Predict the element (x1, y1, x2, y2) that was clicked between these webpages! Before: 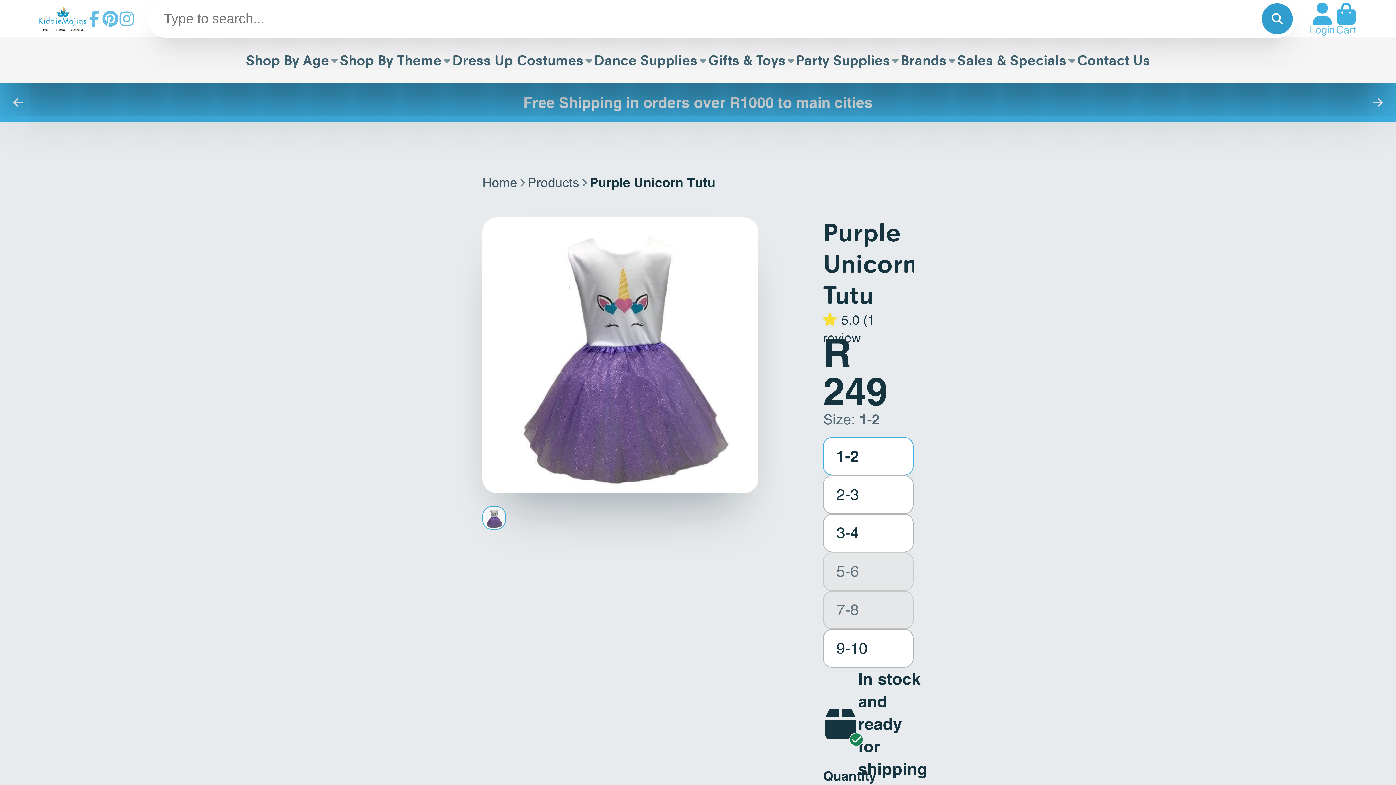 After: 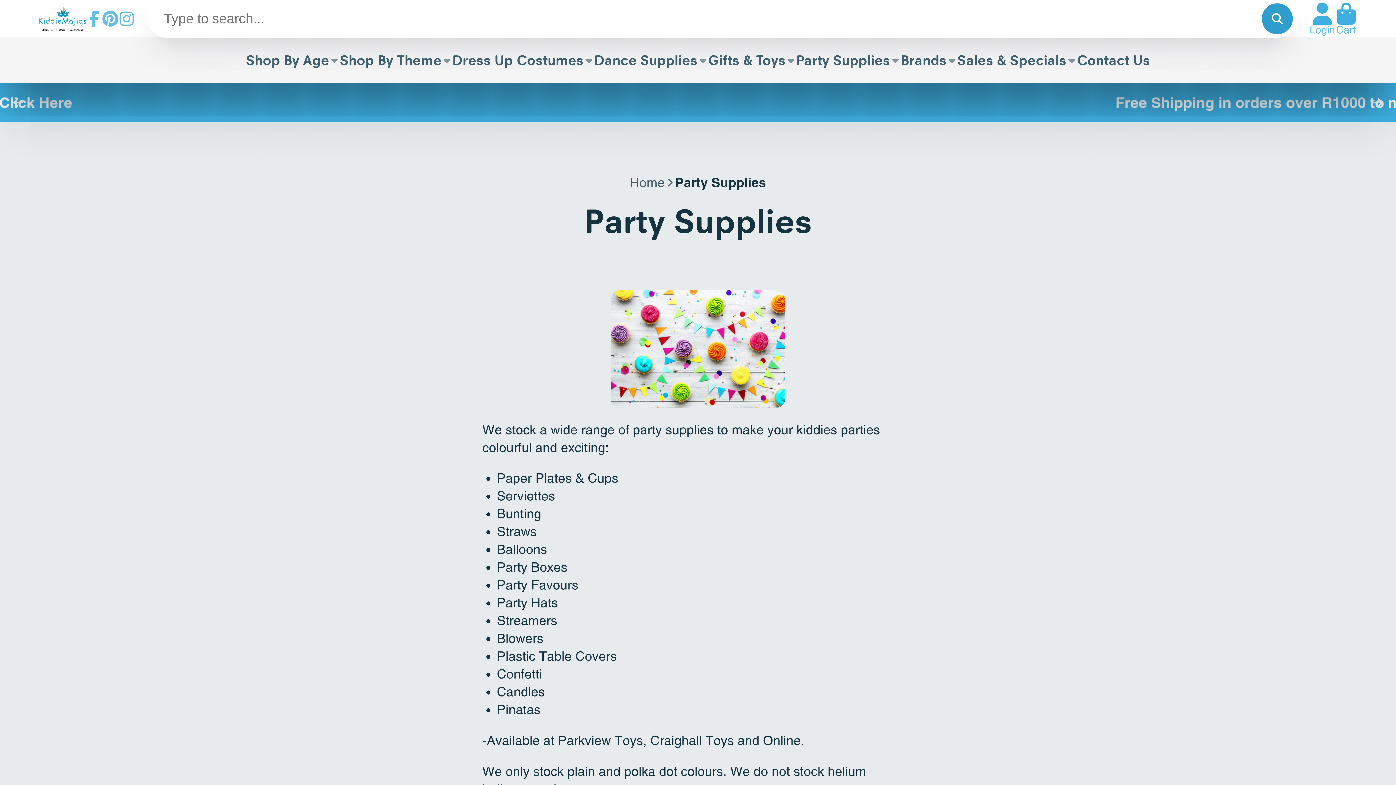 Action: label: Party Supplies bbox: (796, 37, 901, 83)